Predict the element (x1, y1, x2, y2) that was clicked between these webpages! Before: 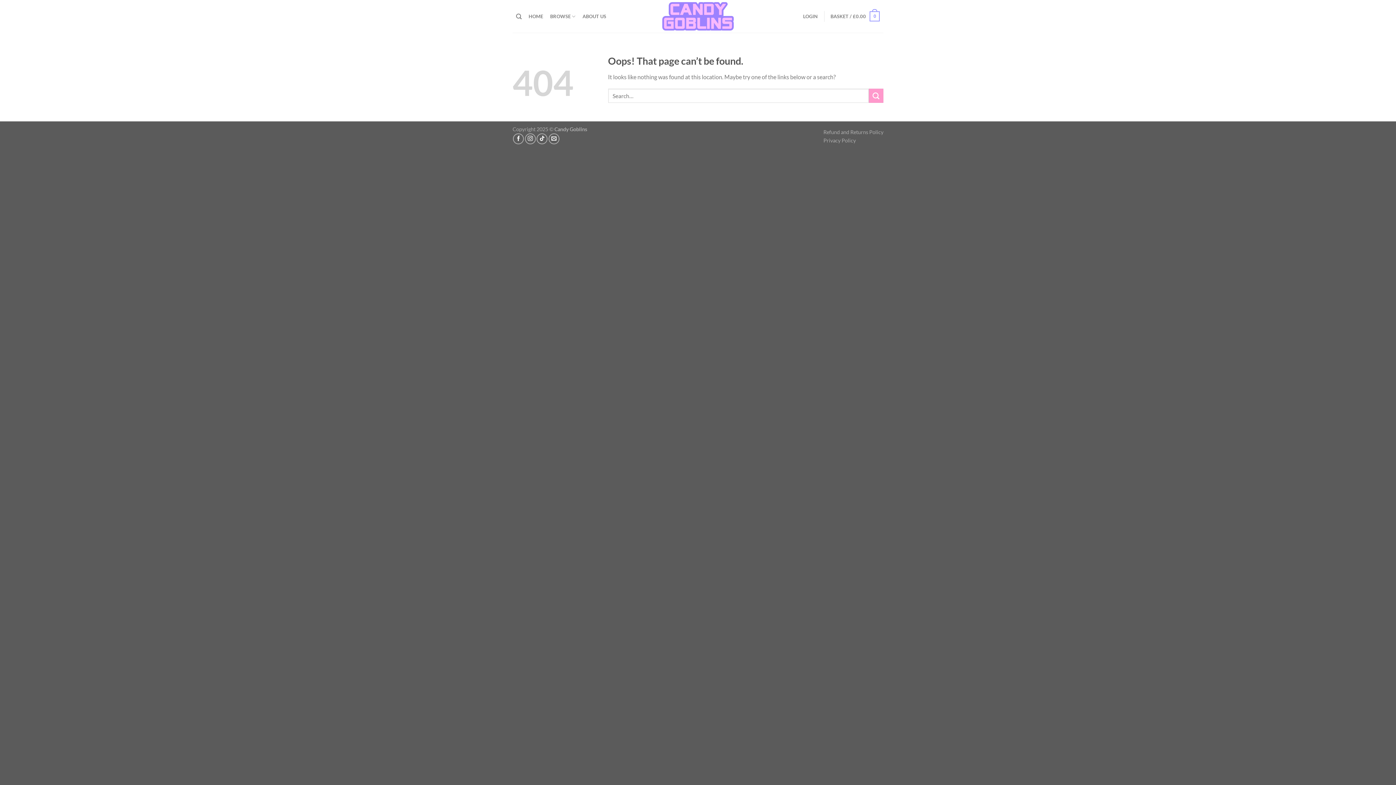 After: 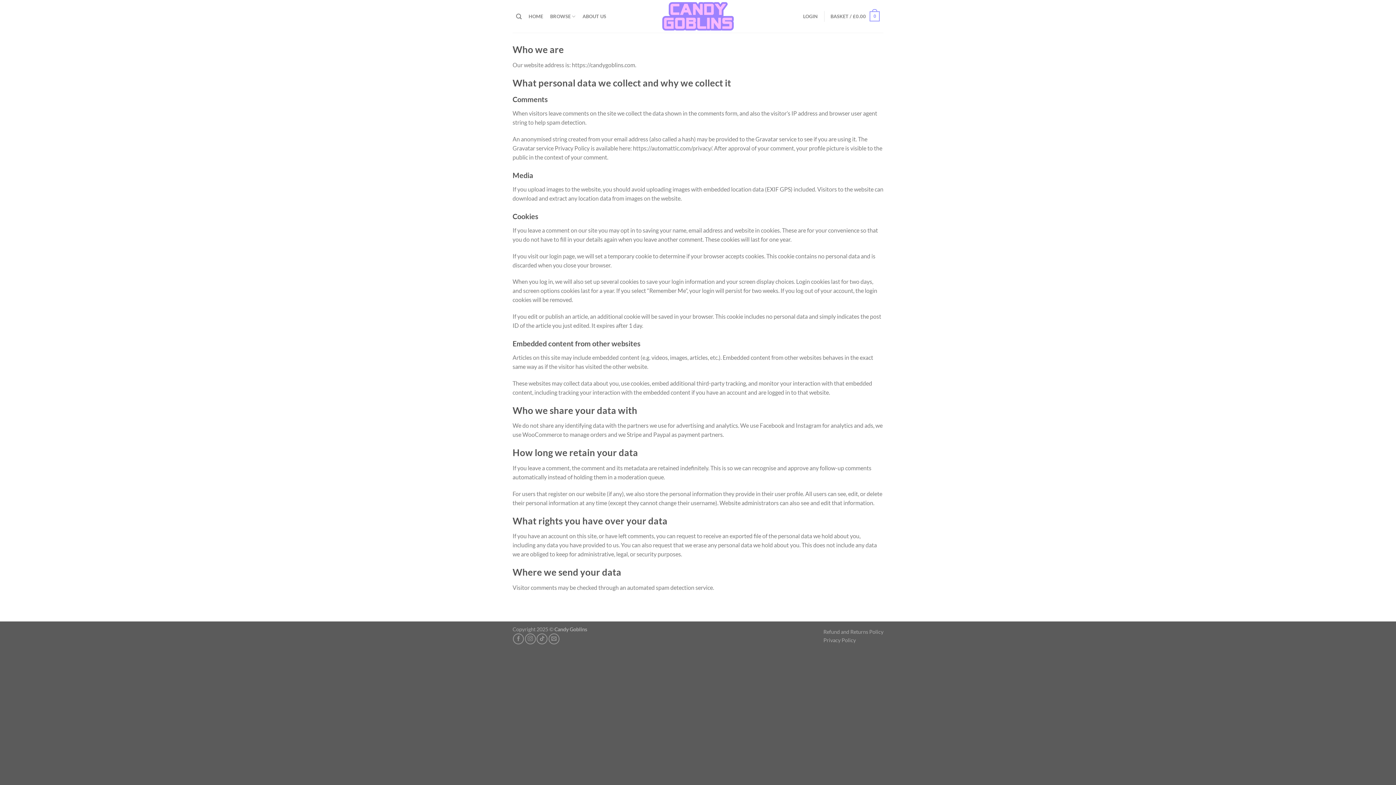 Action: bbox: (823, 137, 856, 143) label: Privacy Policy